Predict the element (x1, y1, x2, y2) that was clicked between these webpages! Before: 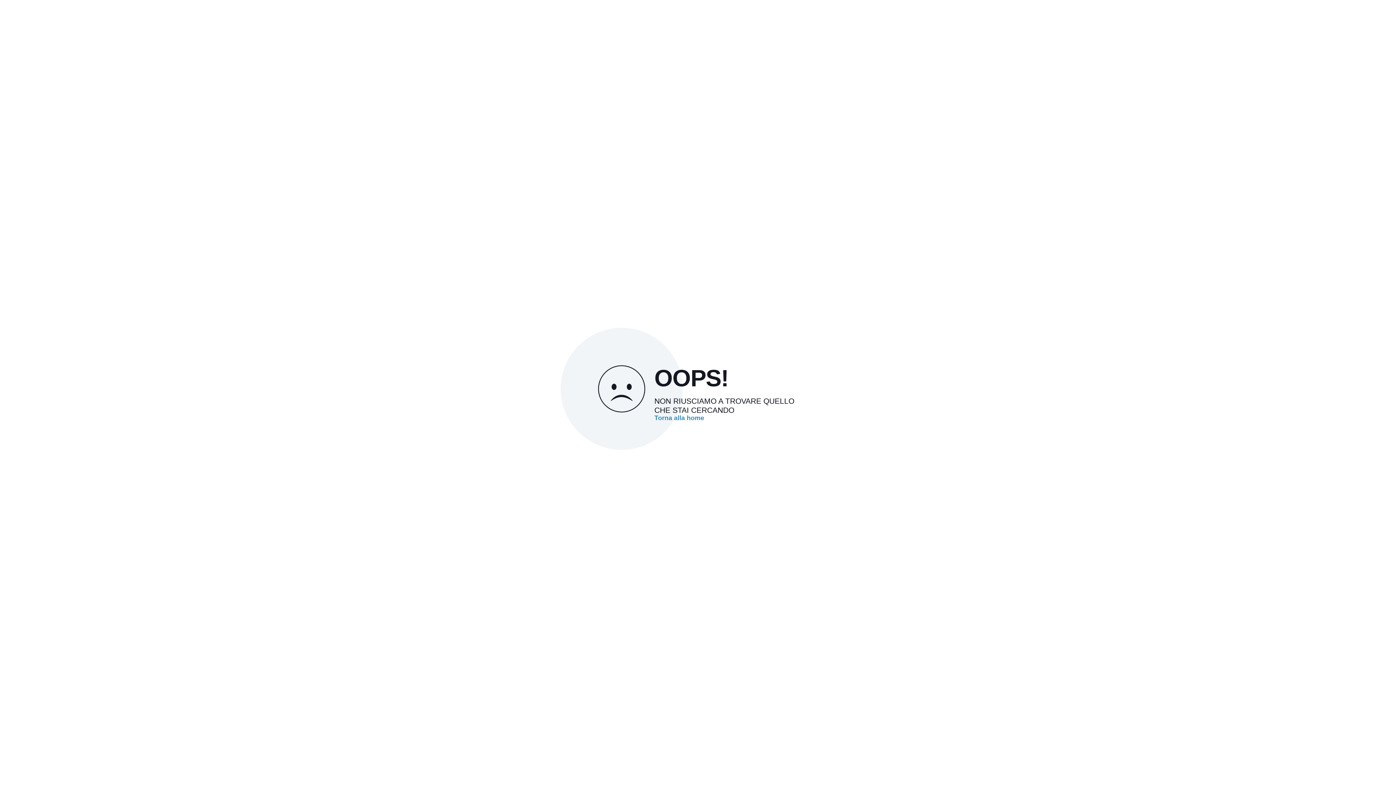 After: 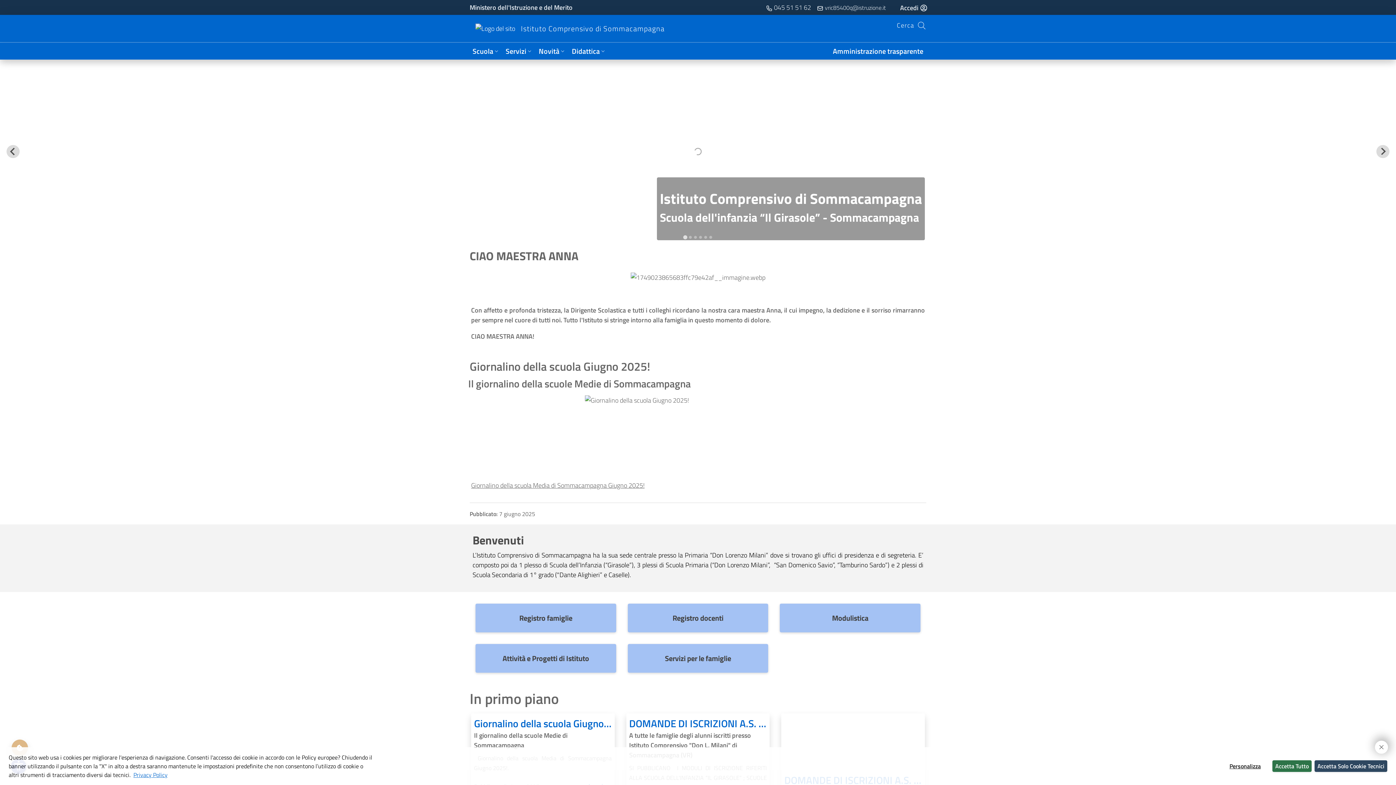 Action: label: Torna alla home bbox: (654, 414, 704, 421)